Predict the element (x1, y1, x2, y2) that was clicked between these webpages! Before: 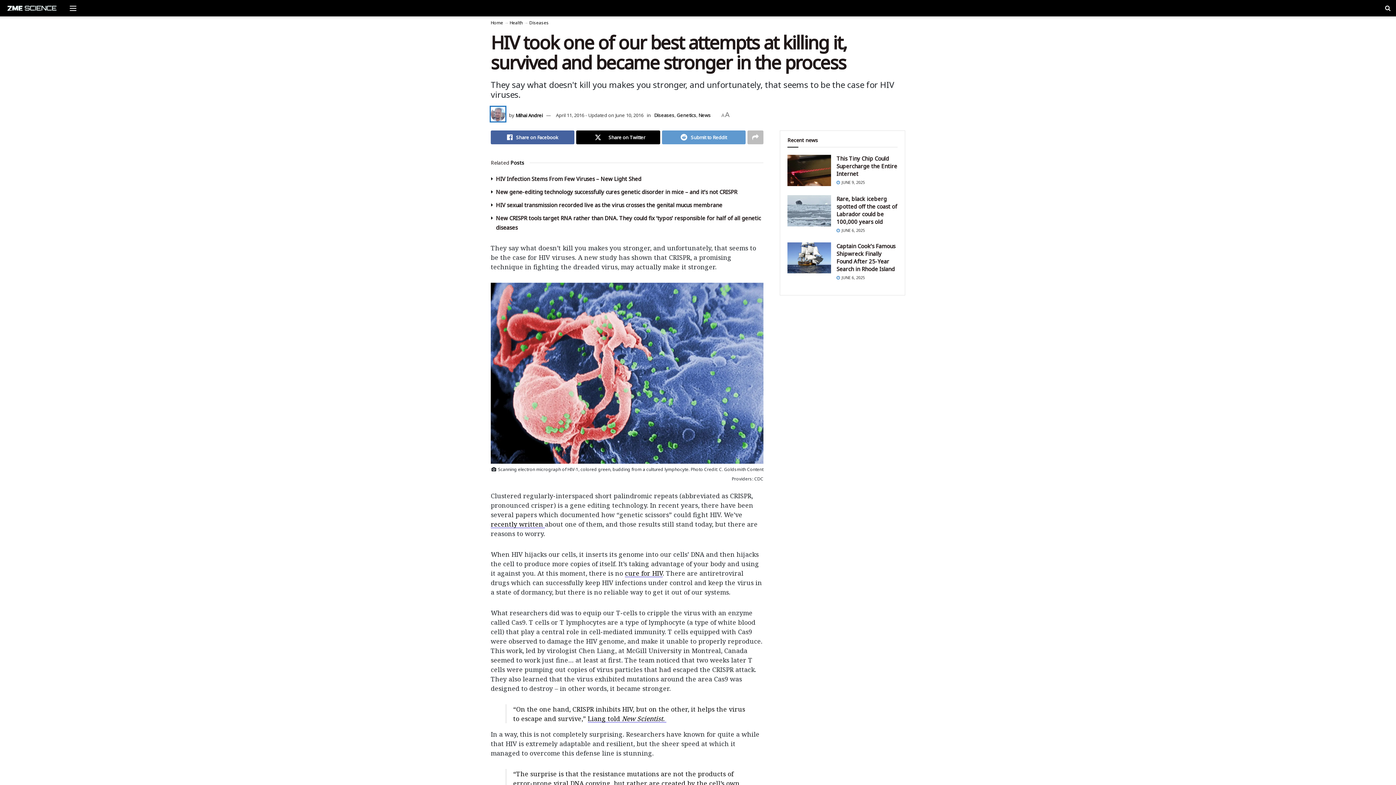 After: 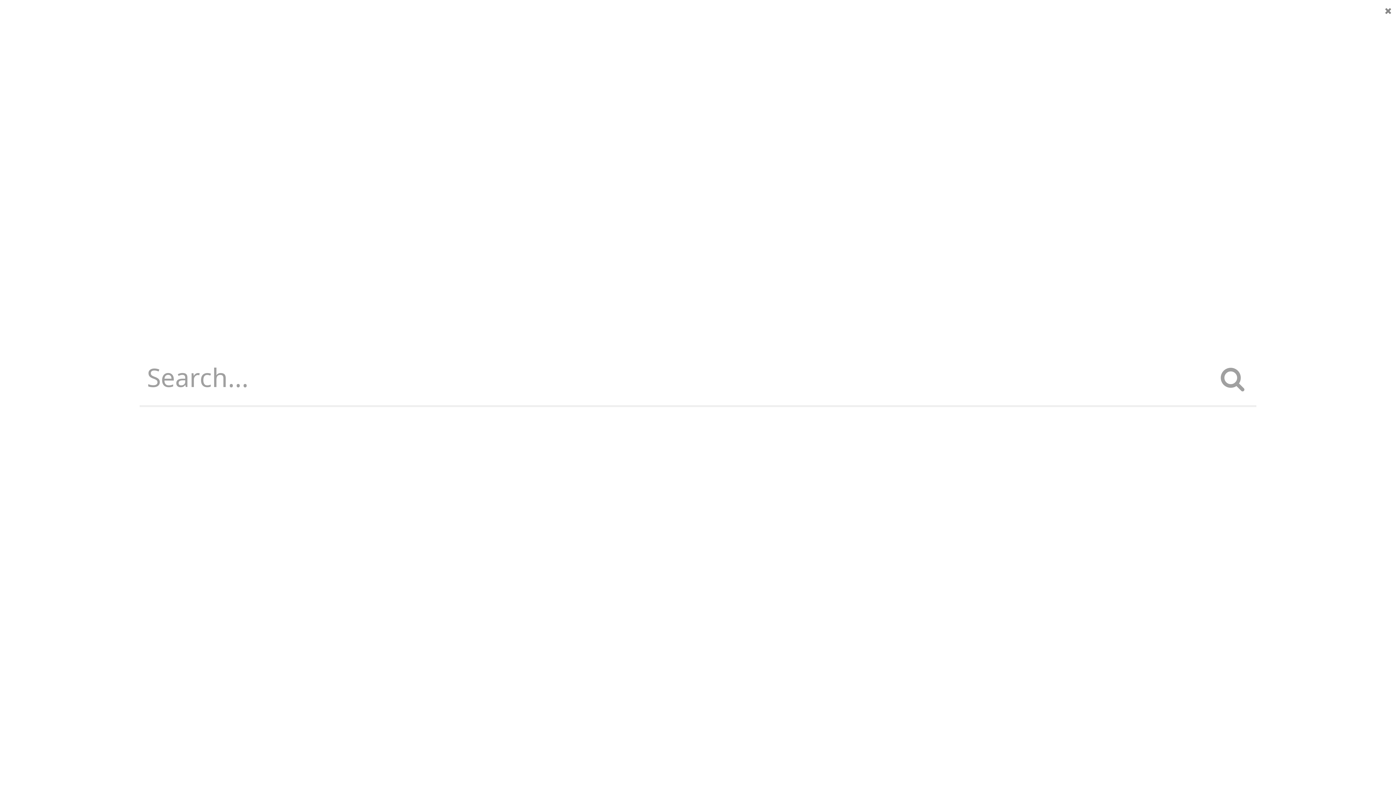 Action: bbox: (1385, 0, 1390, 16) label: Toggle search bar on